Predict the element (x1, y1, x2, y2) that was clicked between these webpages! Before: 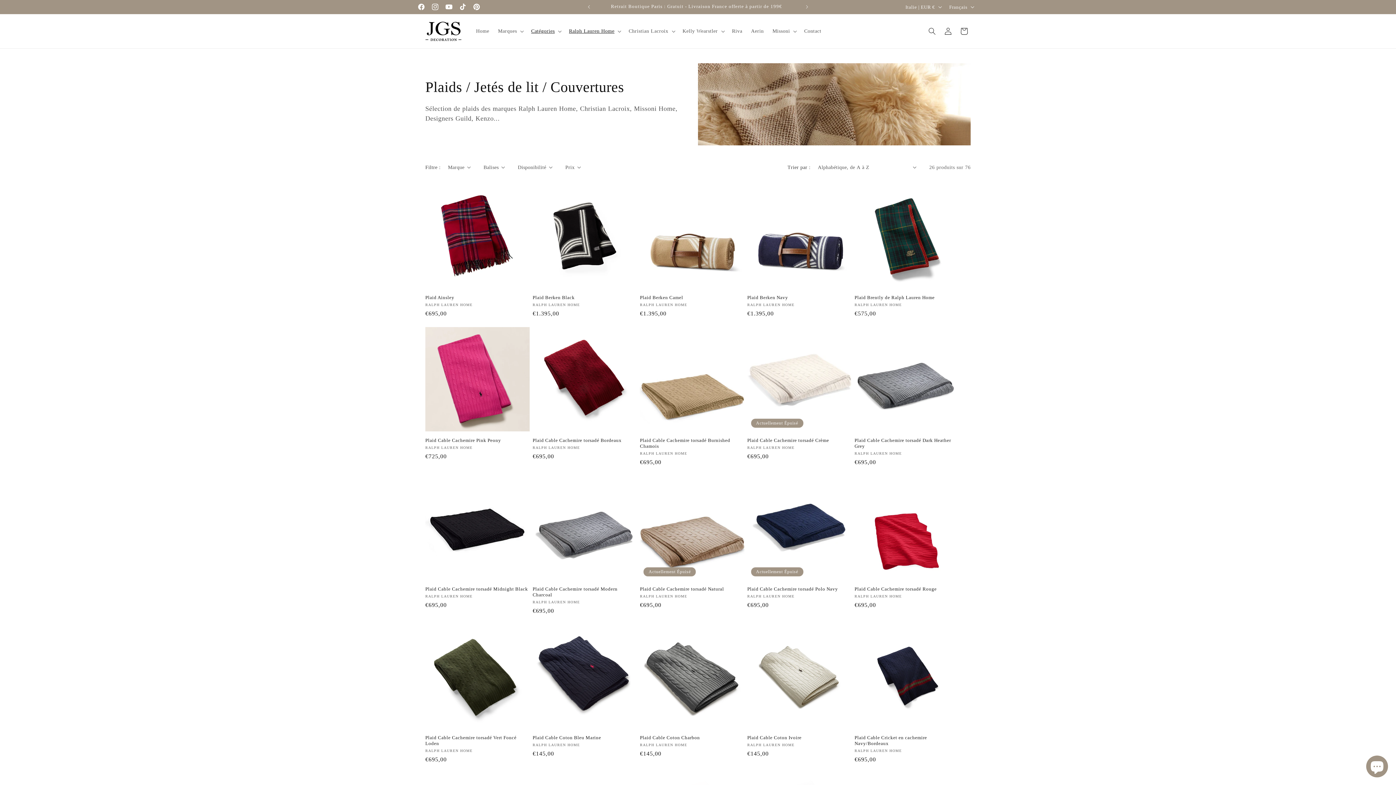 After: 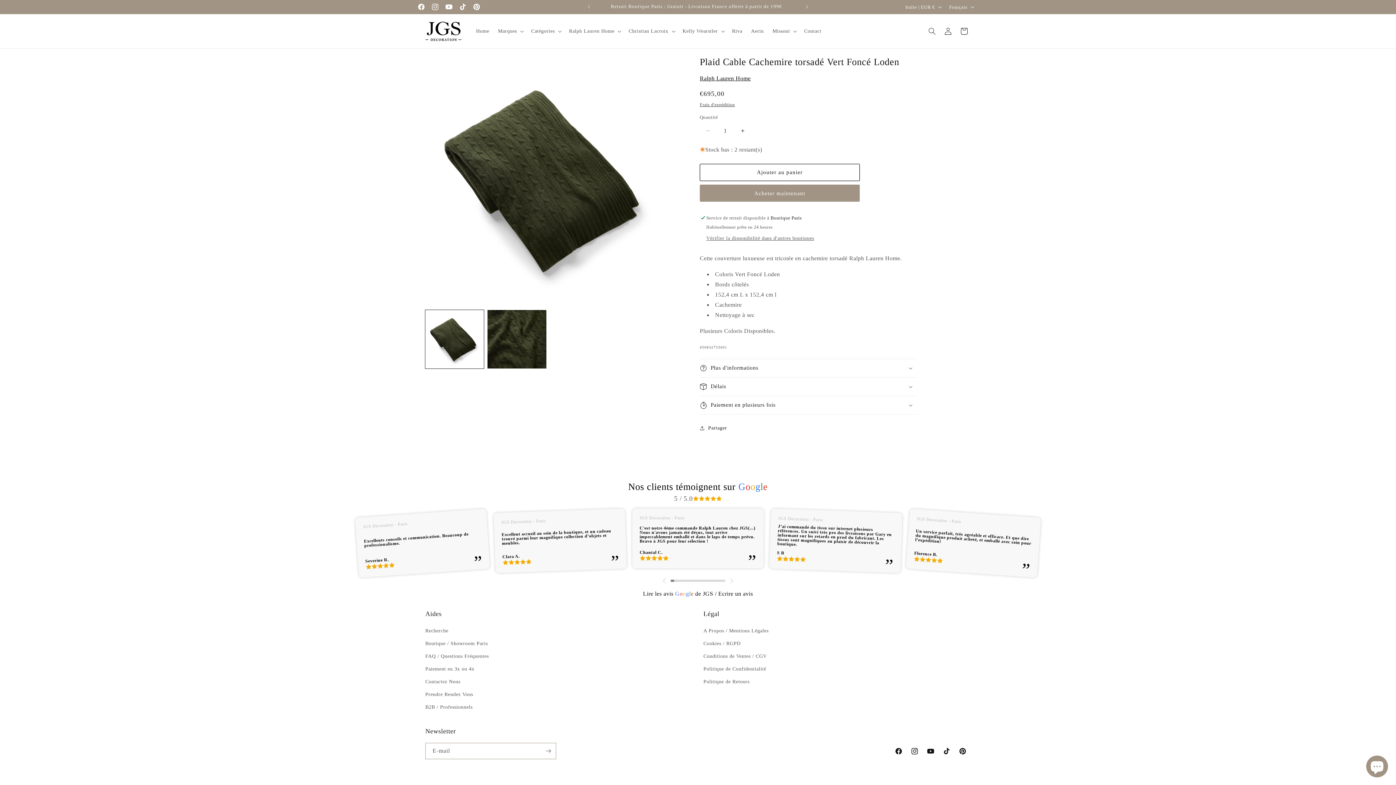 Action: label: Plaid Cable Cachemire torsadé Vert Foncé Loden bbox: (425, 735, 529, 747)